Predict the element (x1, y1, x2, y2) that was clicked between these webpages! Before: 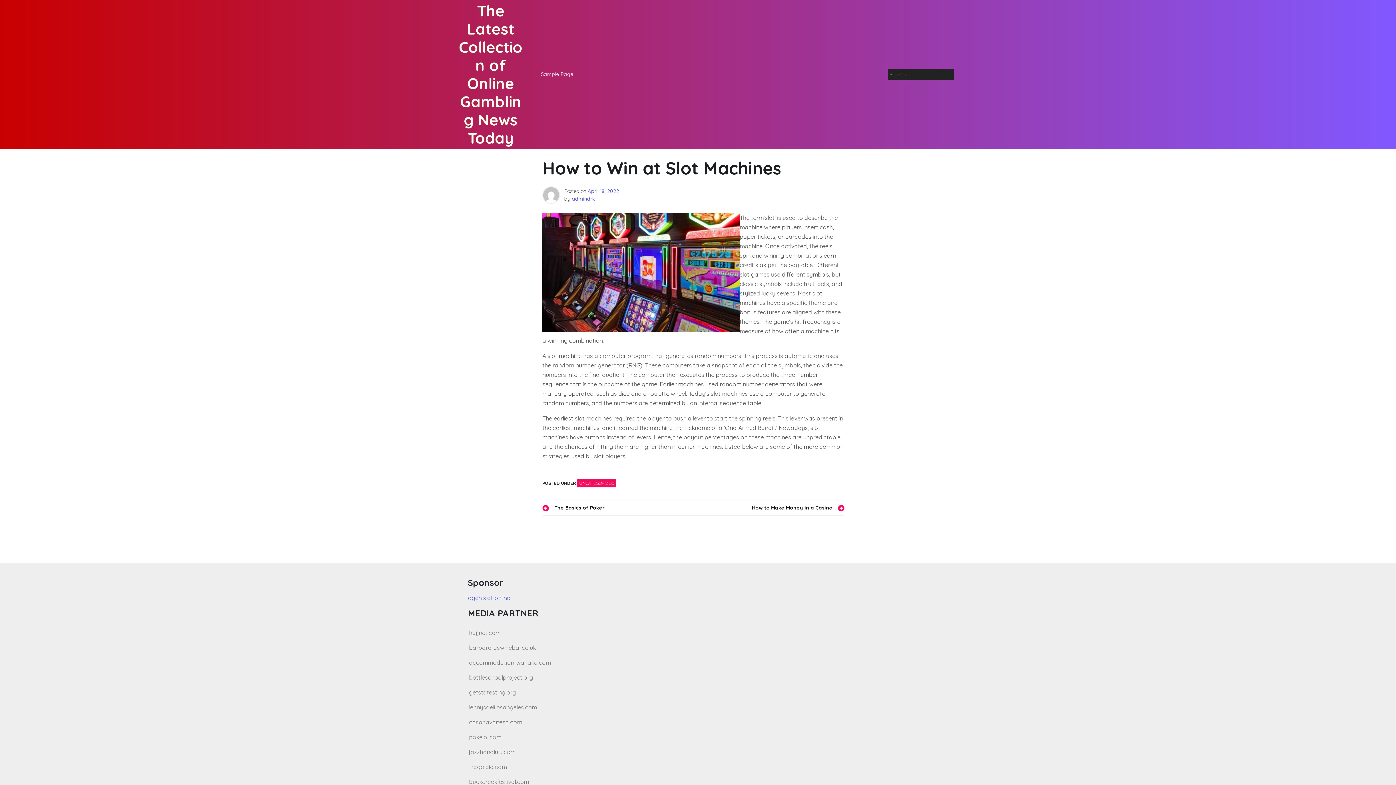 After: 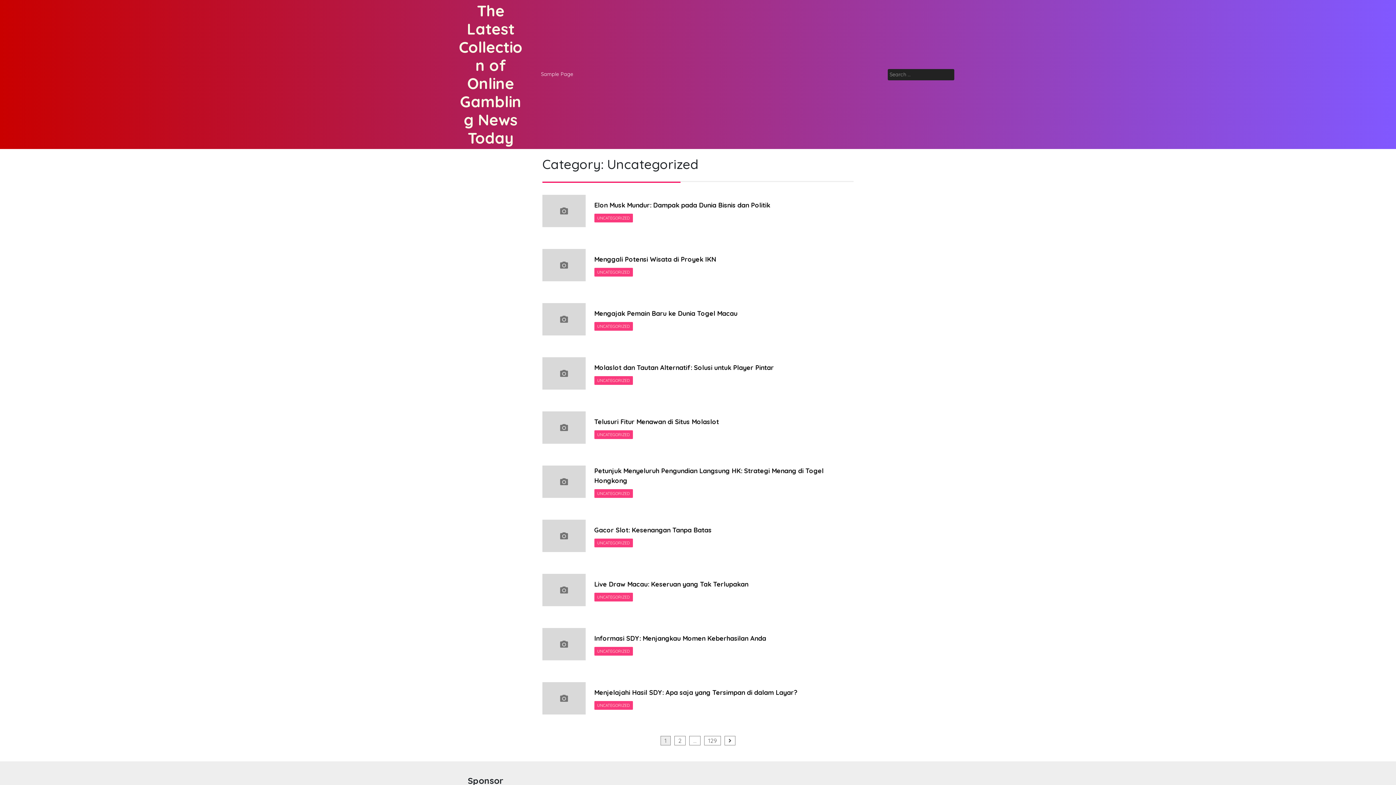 Action: label: UNCATEGORIZED bbox: (577, 479, 616, 487)